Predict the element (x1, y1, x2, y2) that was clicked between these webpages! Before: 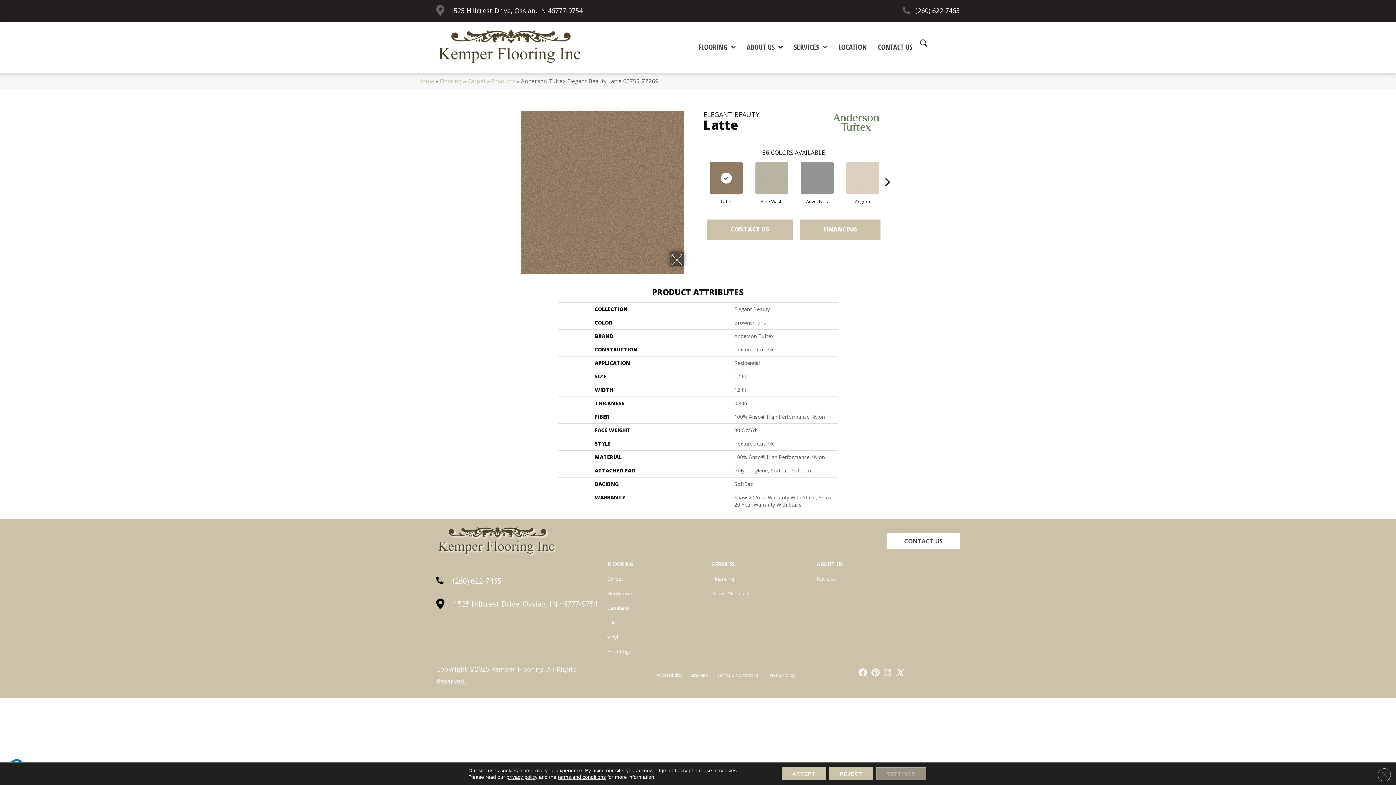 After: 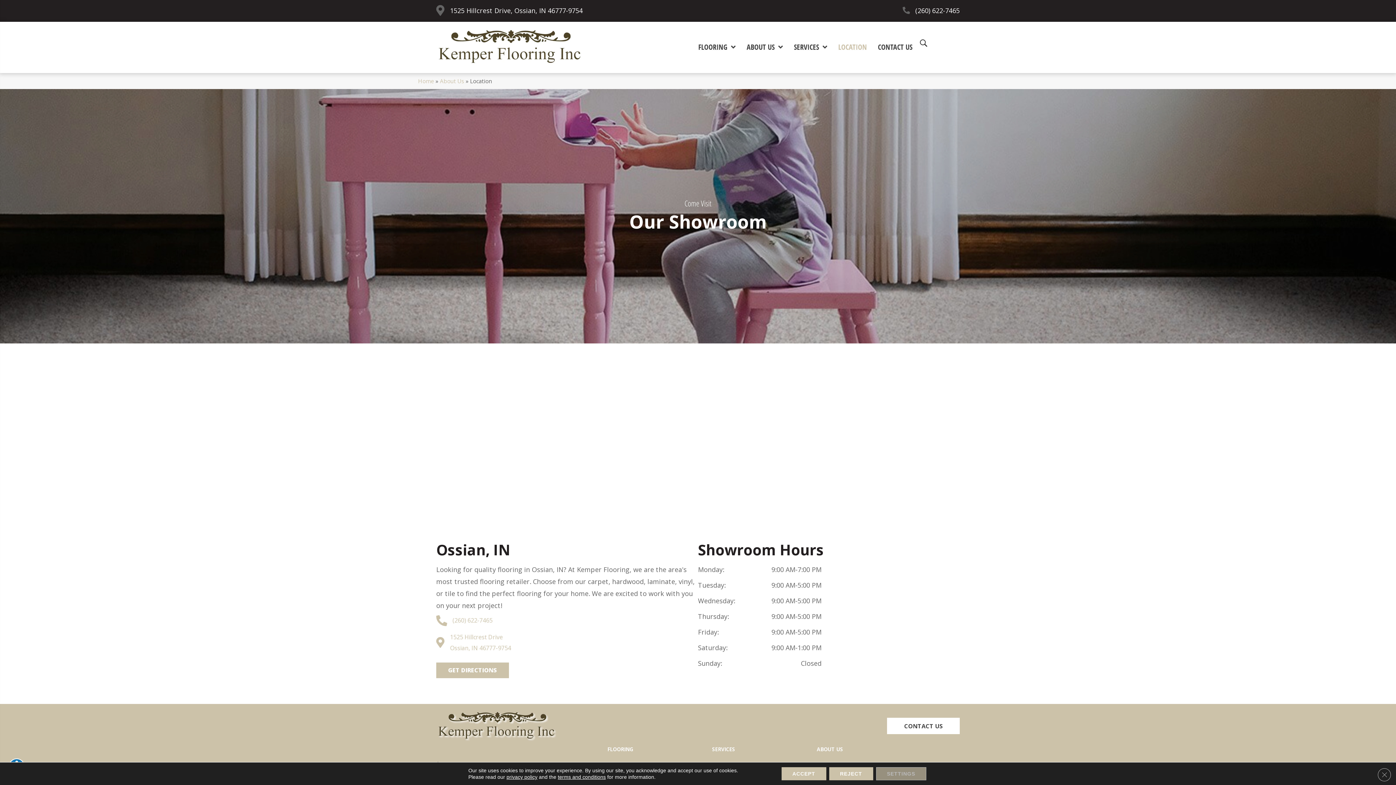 Action: label: LOCATION bbox: (834, 38, 870, 56)